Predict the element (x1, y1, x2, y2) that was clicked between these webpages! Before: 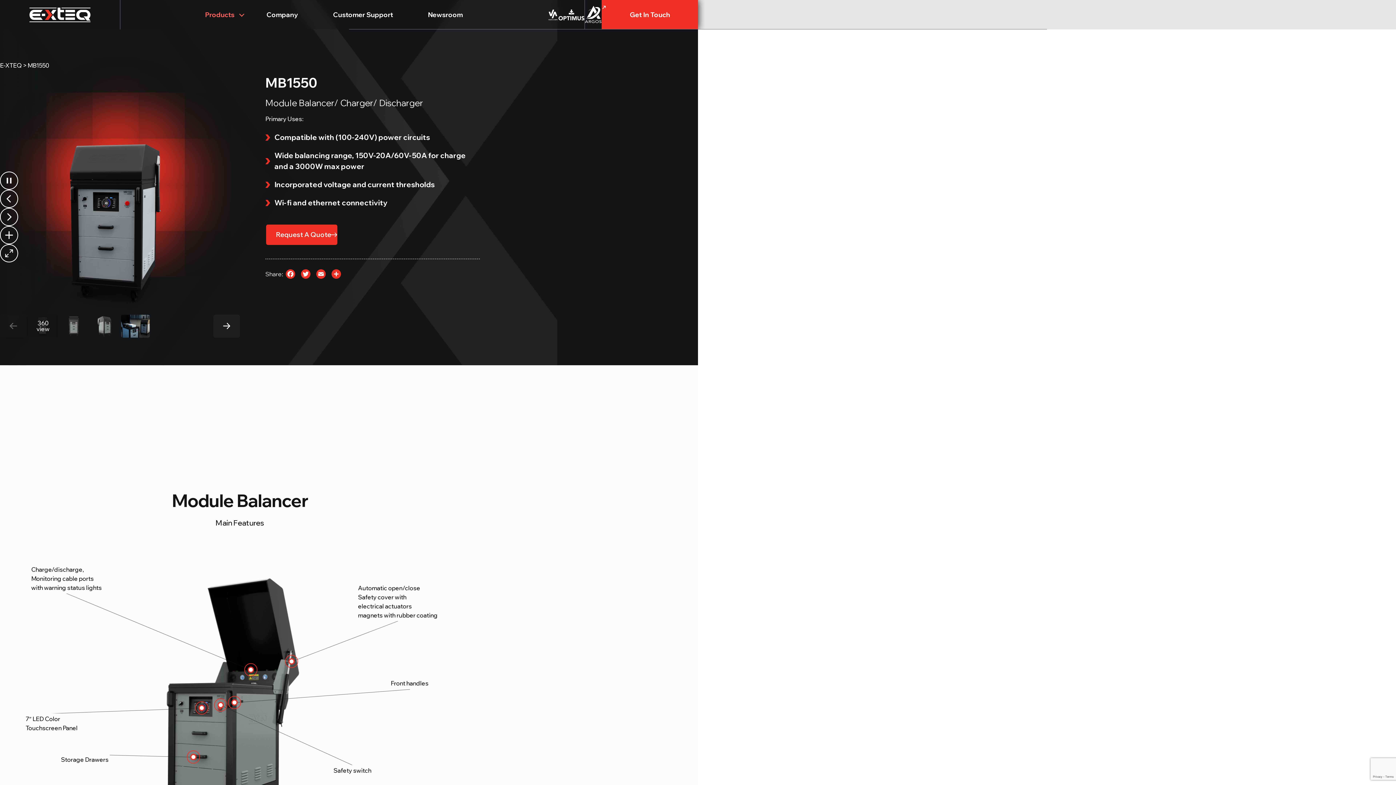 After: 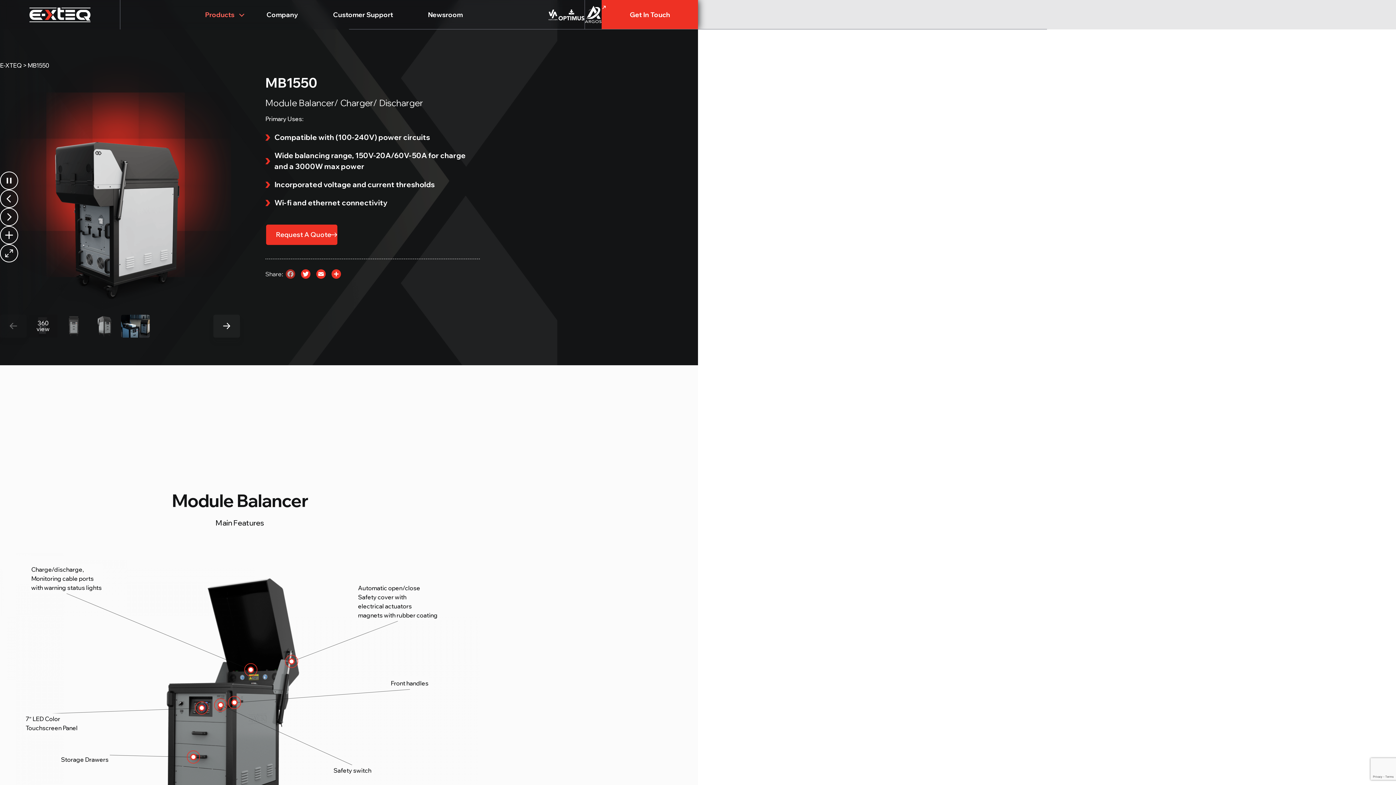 Action: bbox: (282, 268, 298, 280) label: Facebook